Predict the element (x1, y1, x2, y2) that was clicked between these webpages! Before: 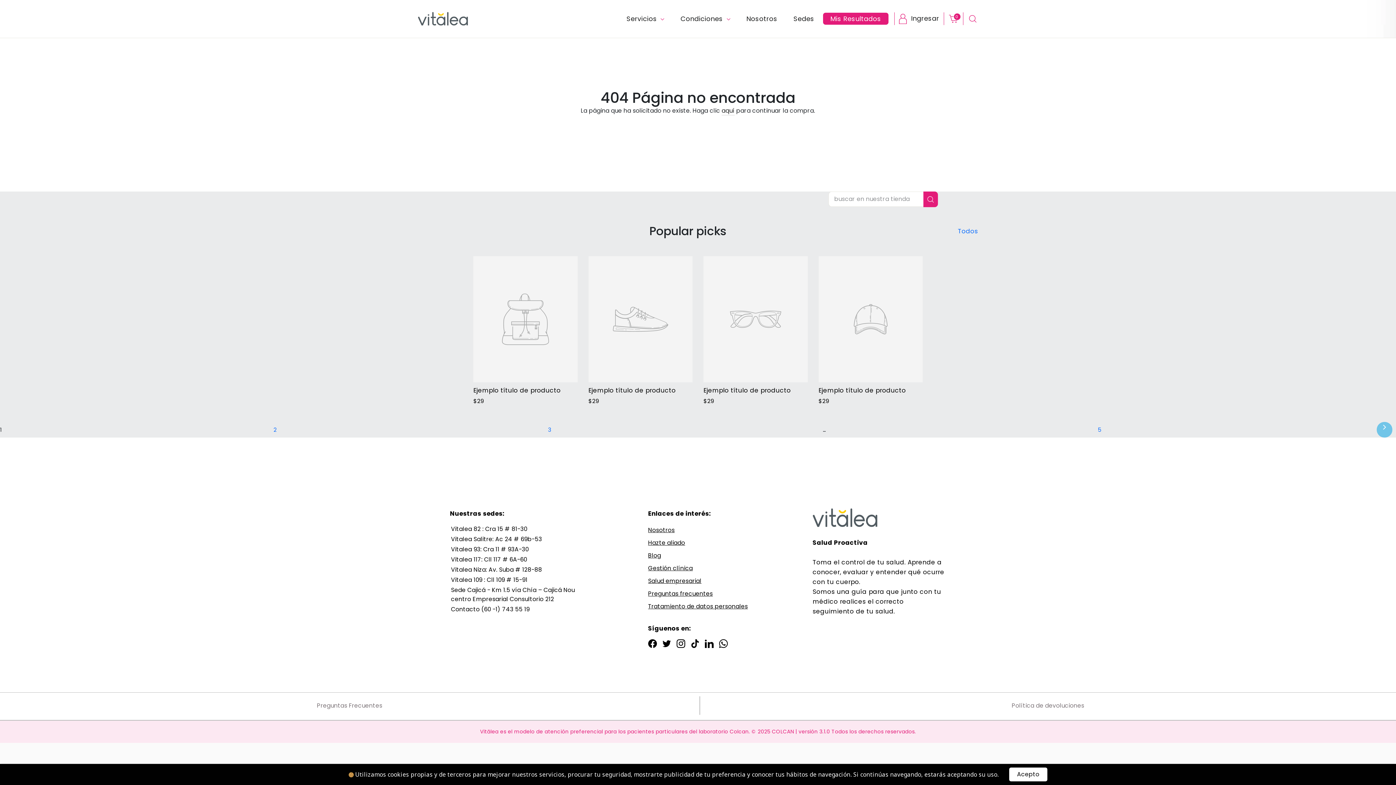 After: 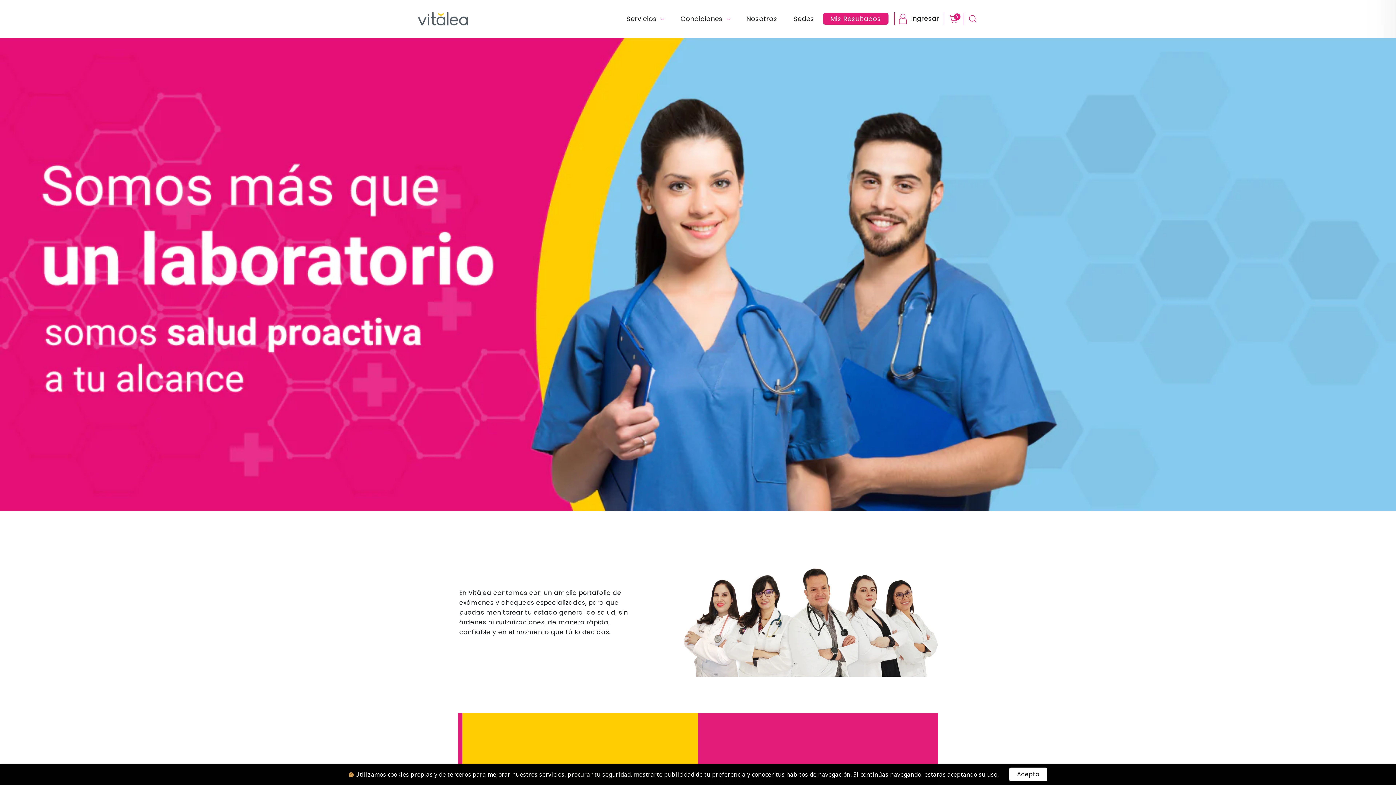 Action: label: Nosotros bbox: (653, 524, 742, 535)